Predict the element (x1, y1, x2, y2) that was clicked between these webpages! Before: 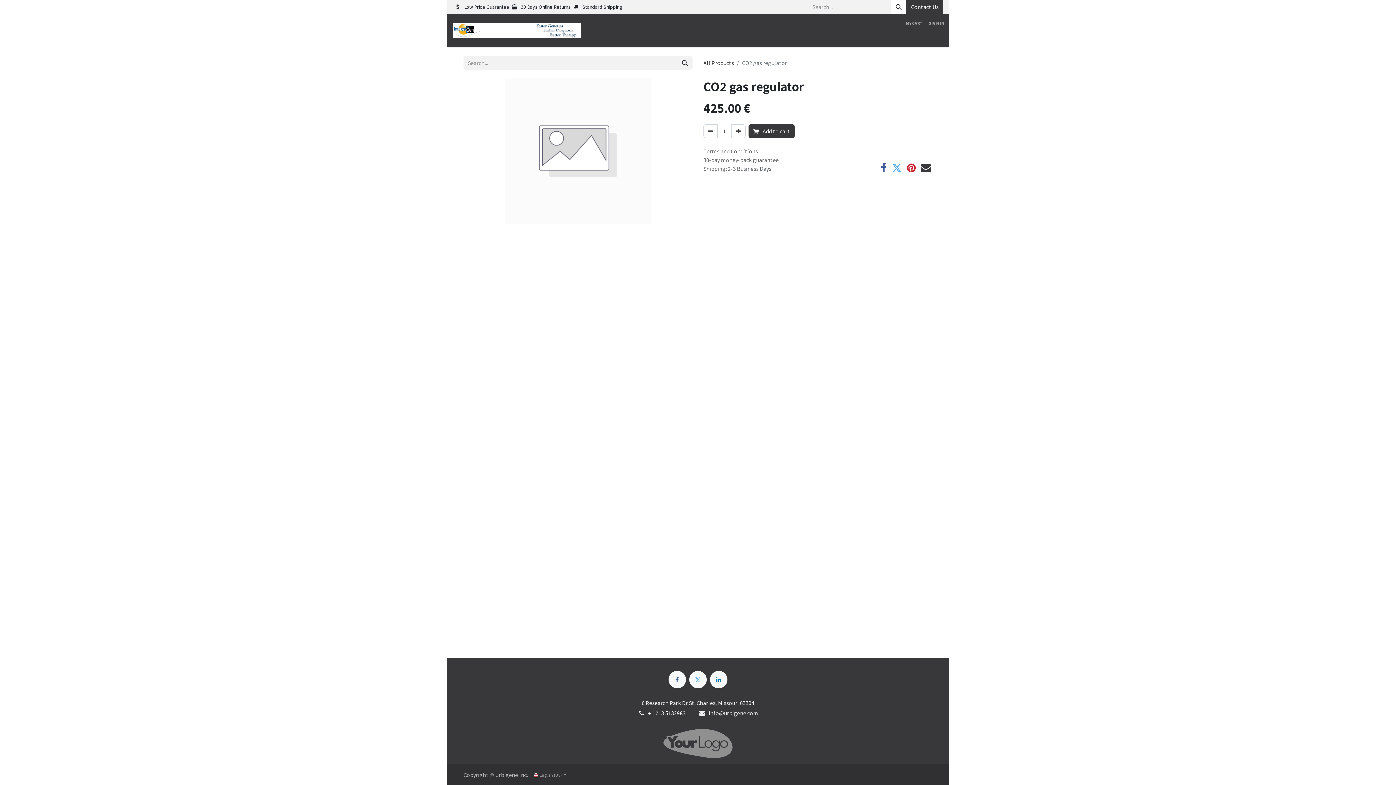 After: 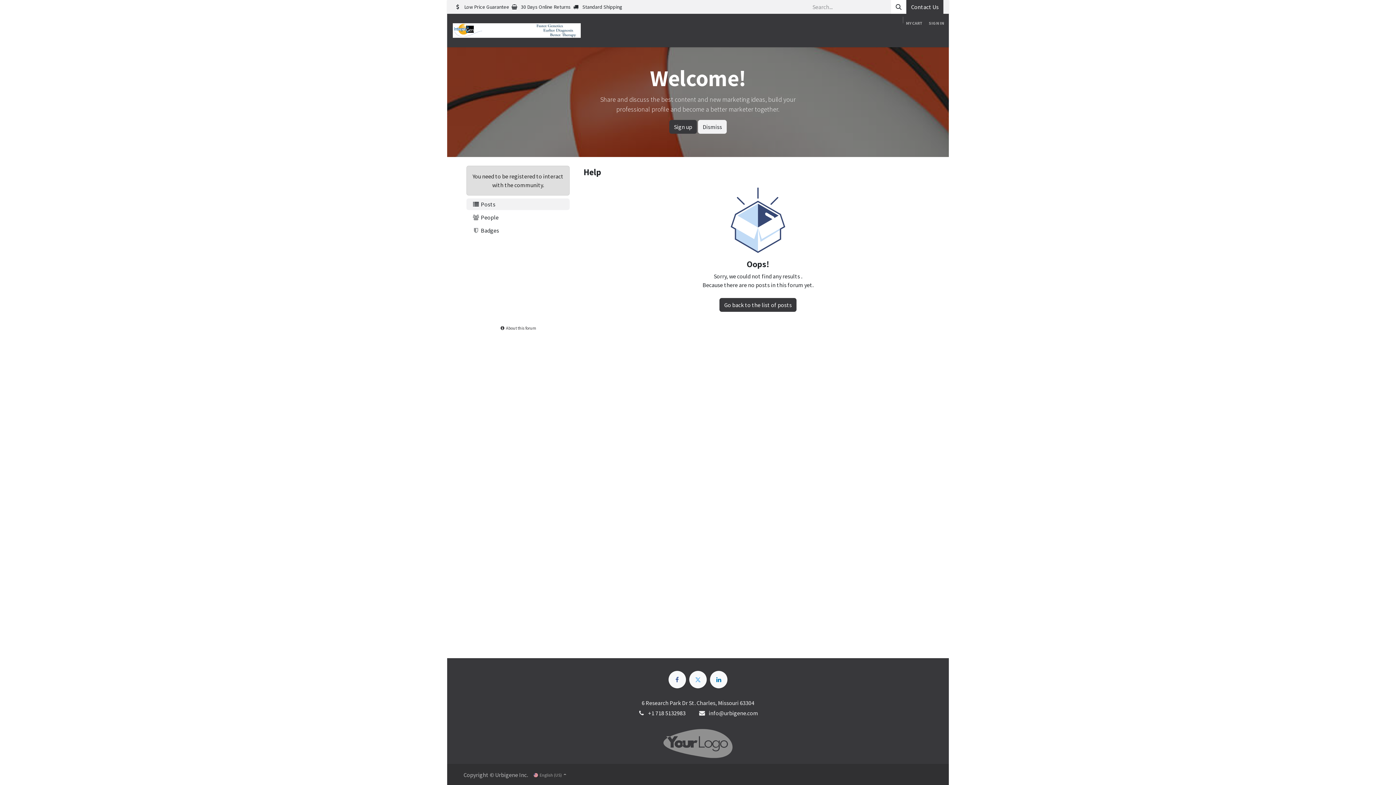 Action: label: Forum bbox: (652, 29, 674, 44)